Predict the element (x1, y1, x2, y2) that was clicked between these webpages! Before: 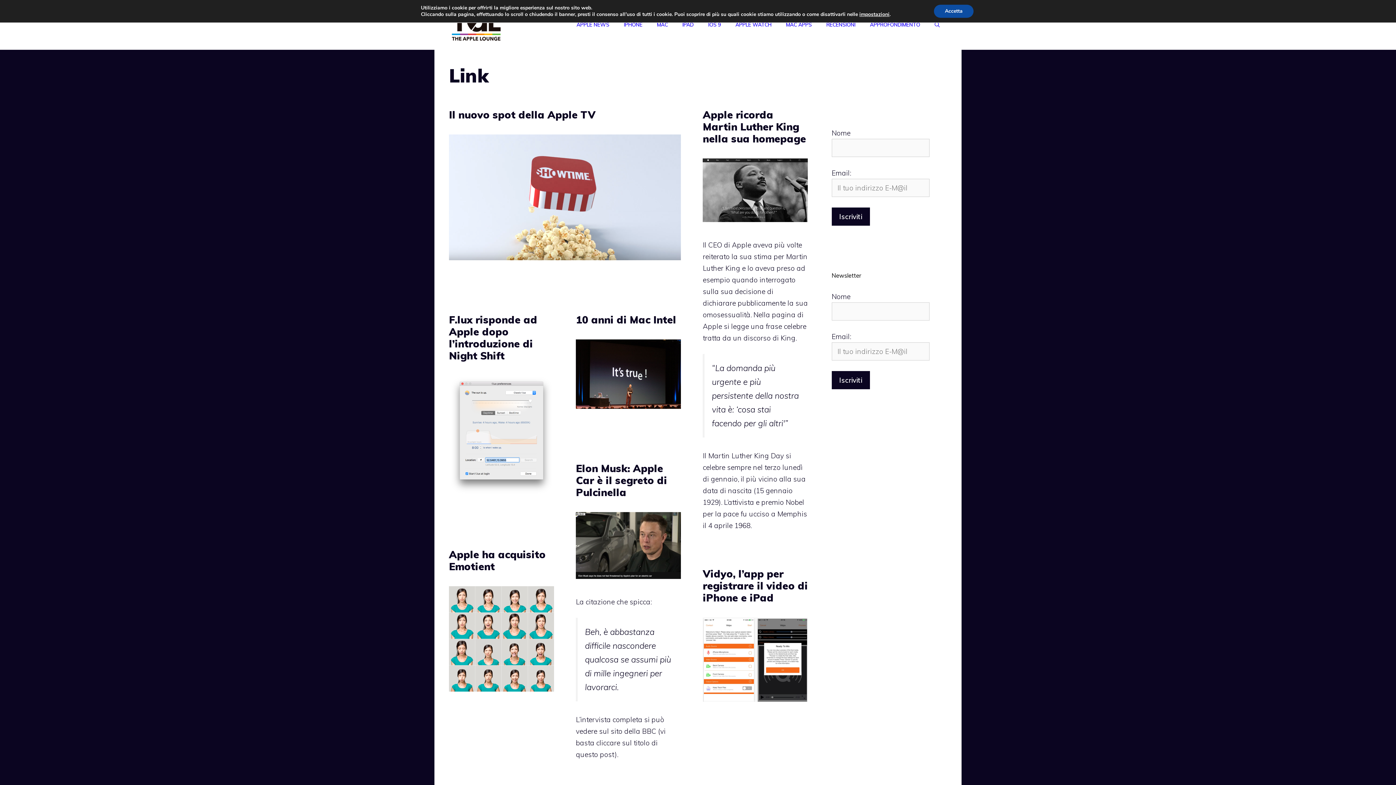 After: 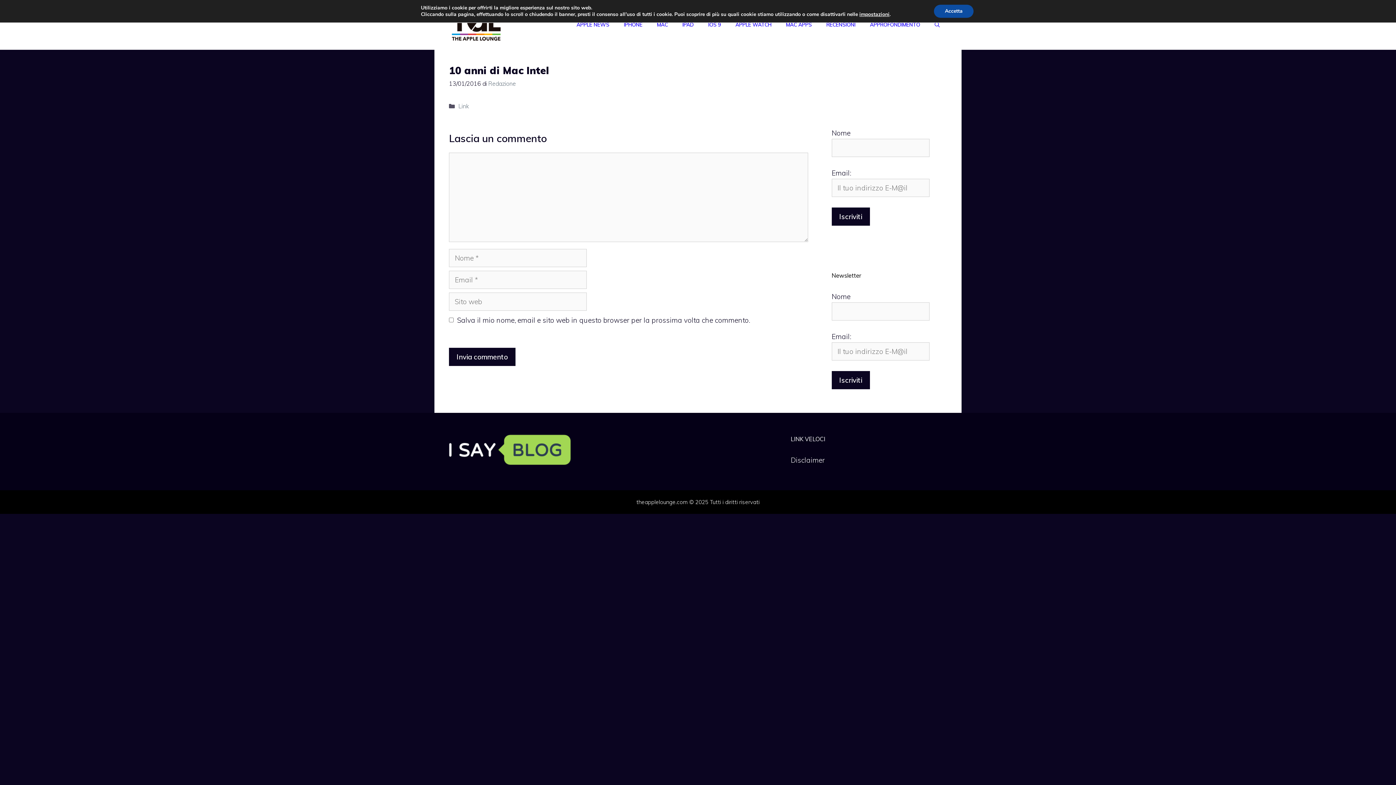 Action: bbox: (576, 402, 681, 411)